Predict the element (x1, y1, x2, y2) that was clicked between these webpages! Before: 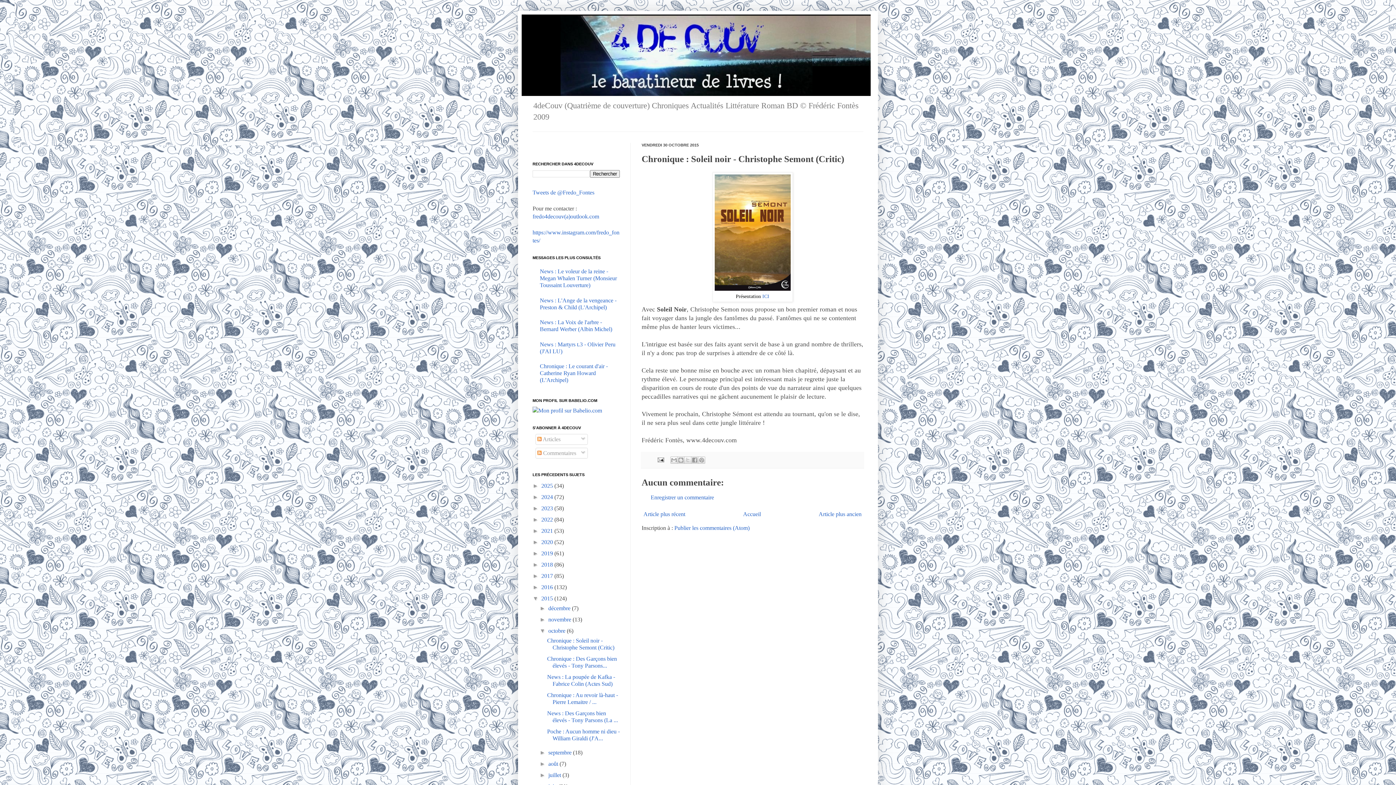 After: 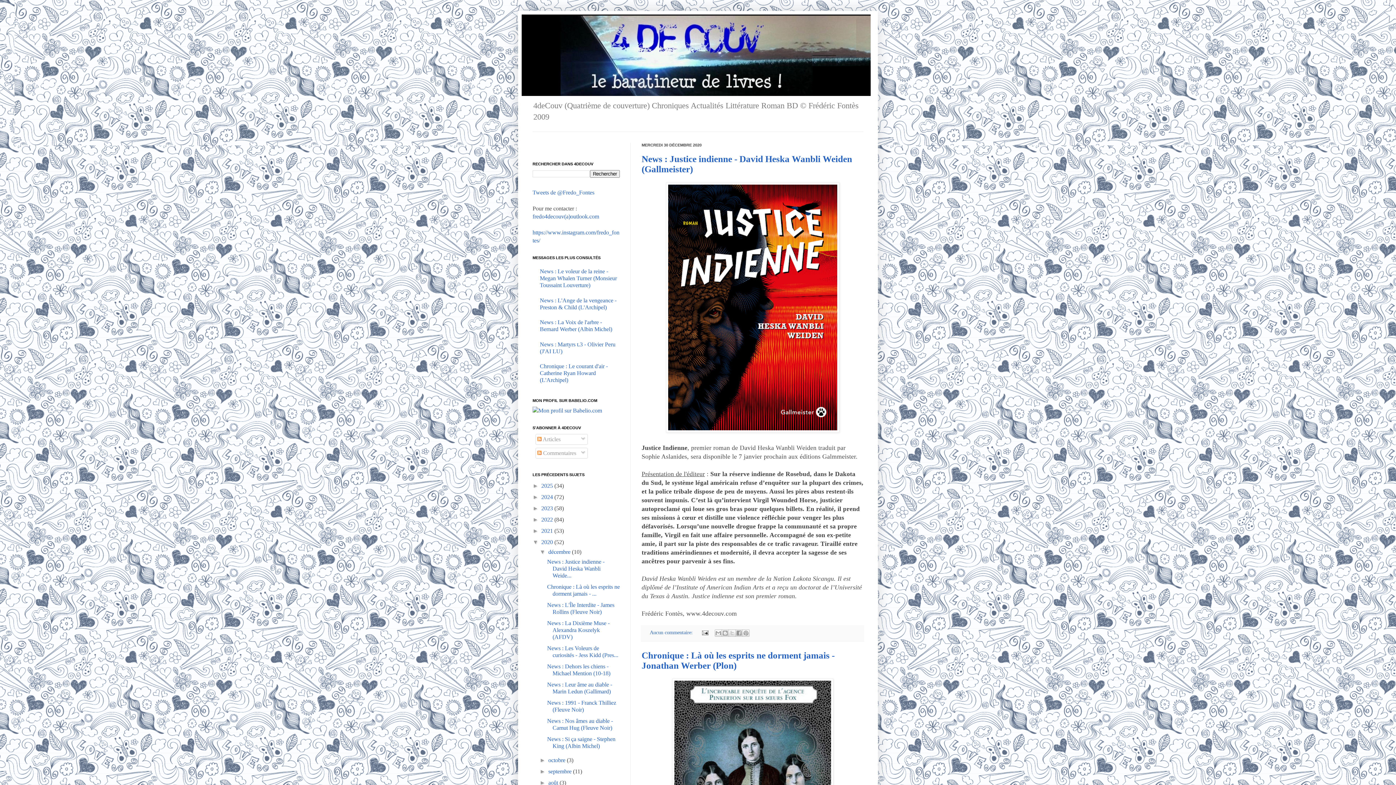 Action: label: 2020  bbox: (541, 539, 554, 545)